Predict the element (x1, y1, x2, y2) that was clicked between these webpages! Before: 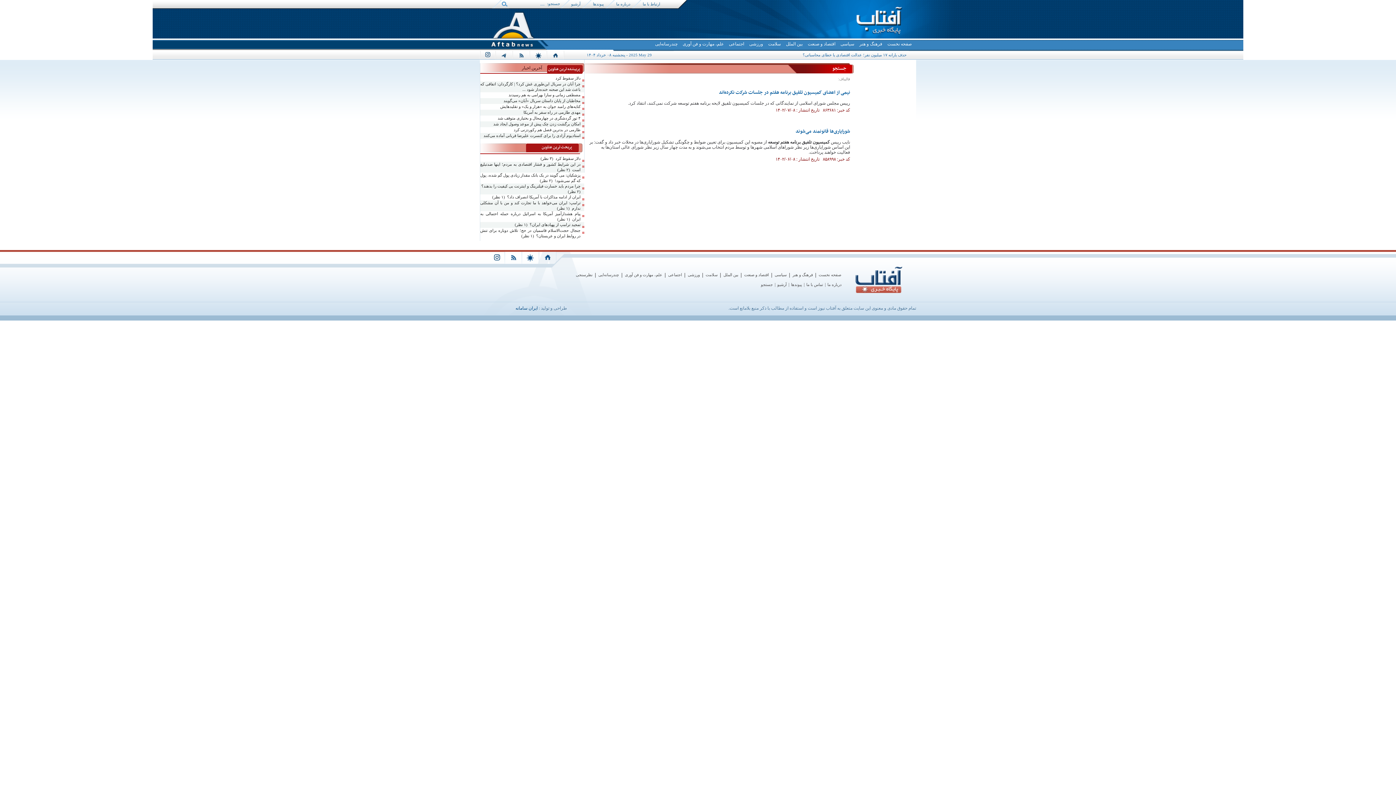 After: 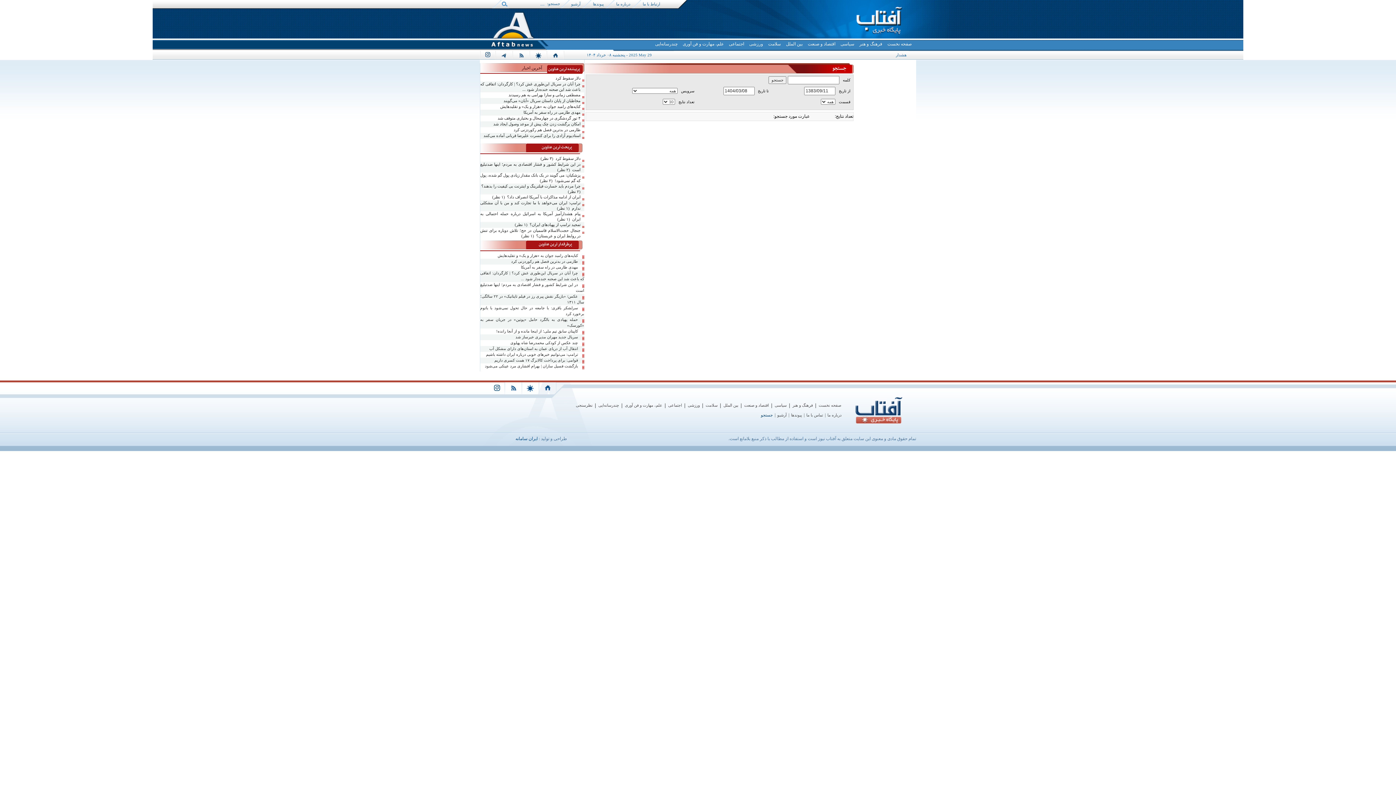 Action: bbox: (759, 281, 774, 288) label: جستجو